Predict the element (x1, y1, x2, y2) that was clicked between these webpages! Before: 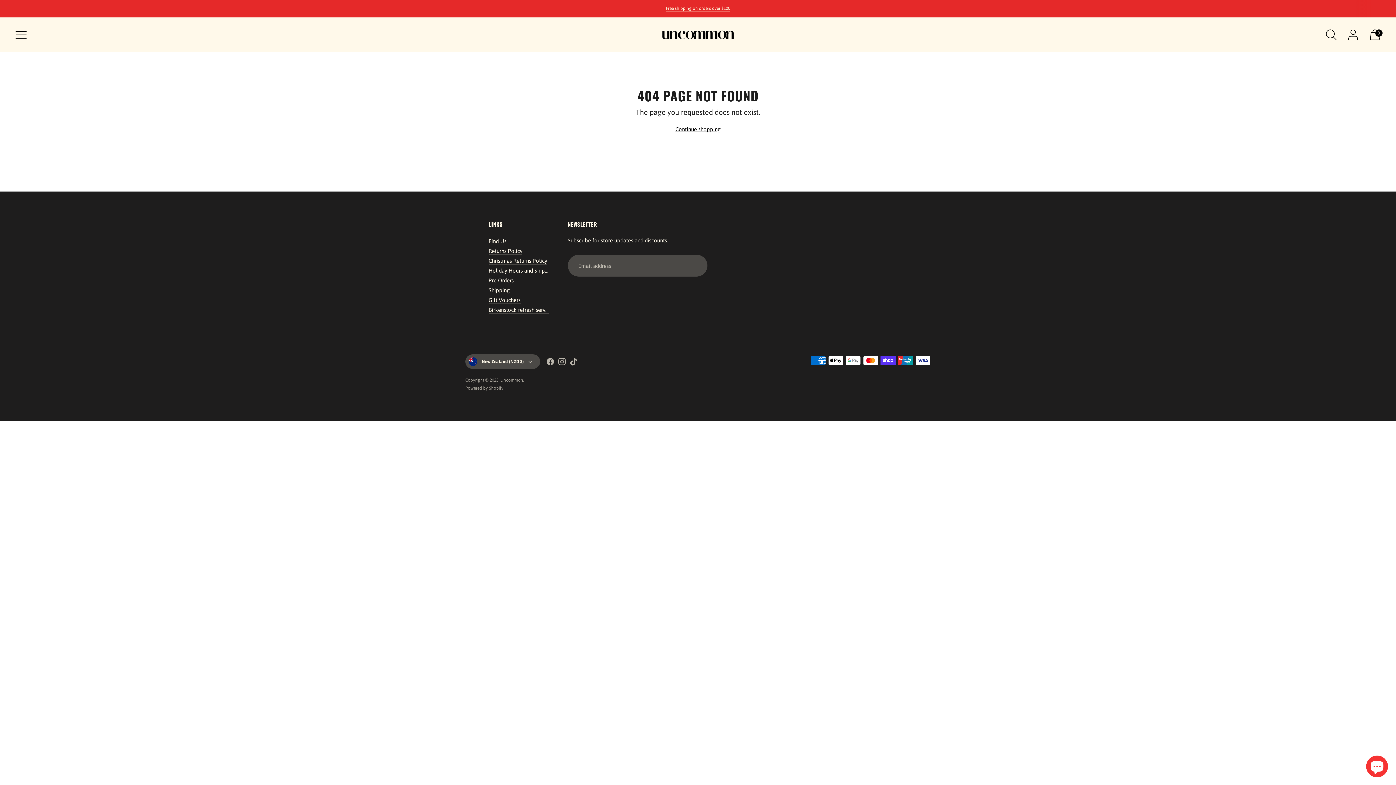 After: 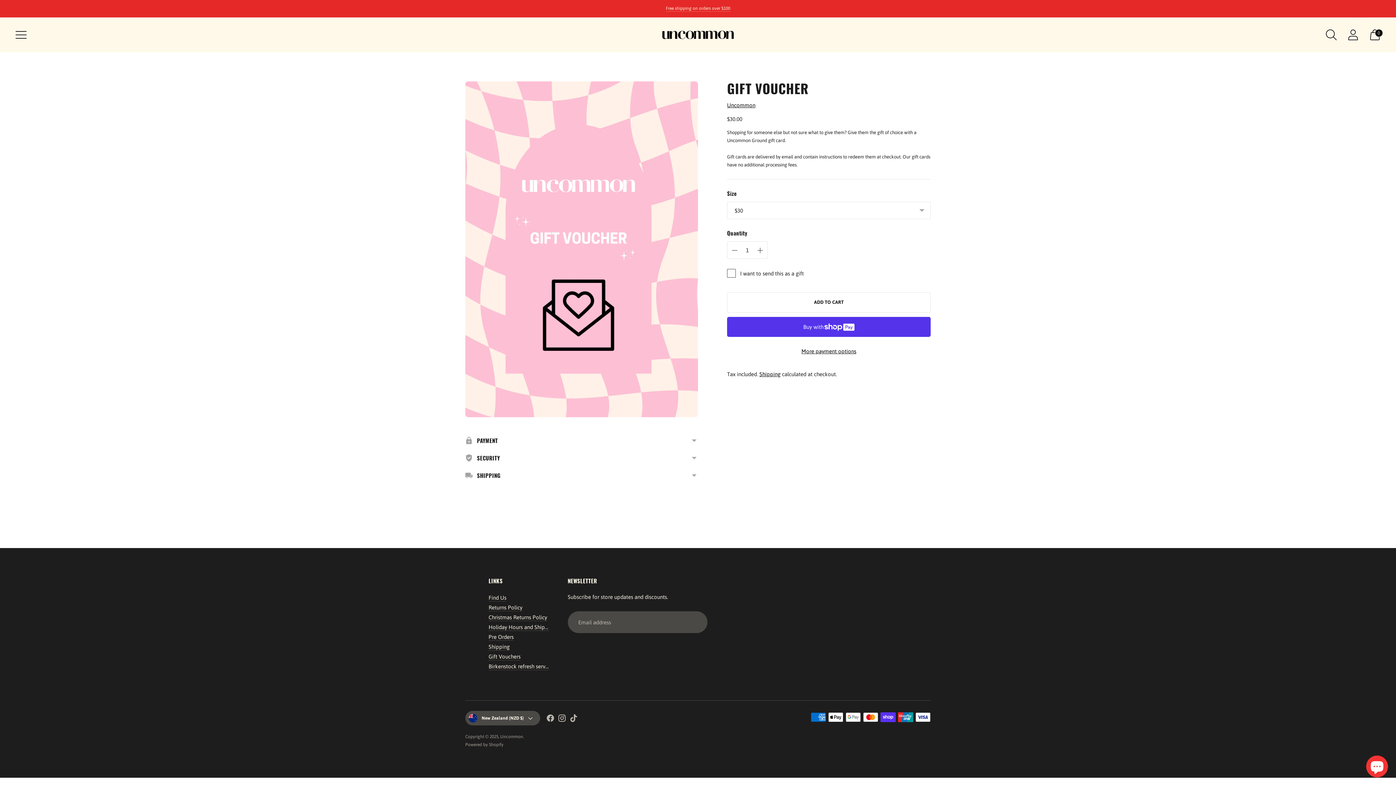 Action: label: Gift Vouchers bbox: (488, 297, 520, 303)